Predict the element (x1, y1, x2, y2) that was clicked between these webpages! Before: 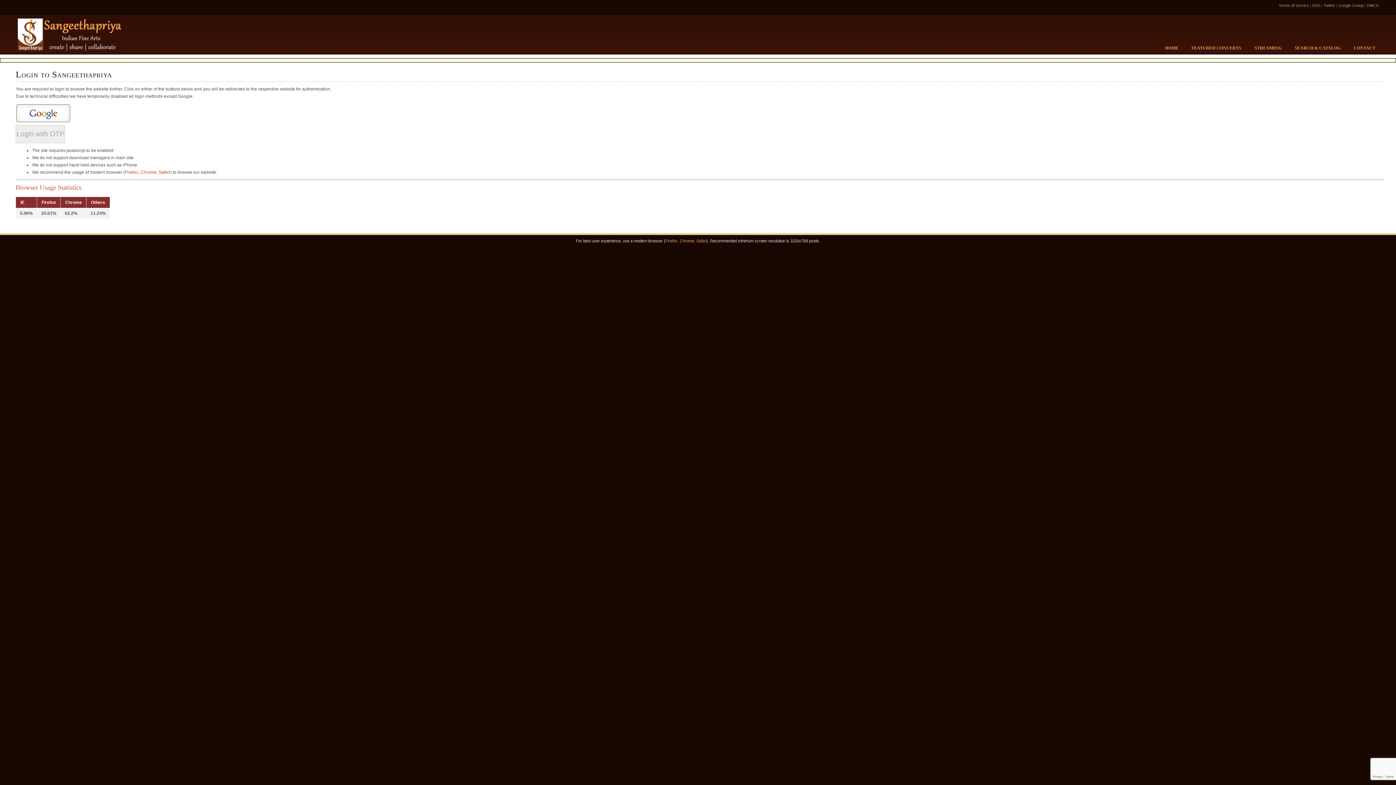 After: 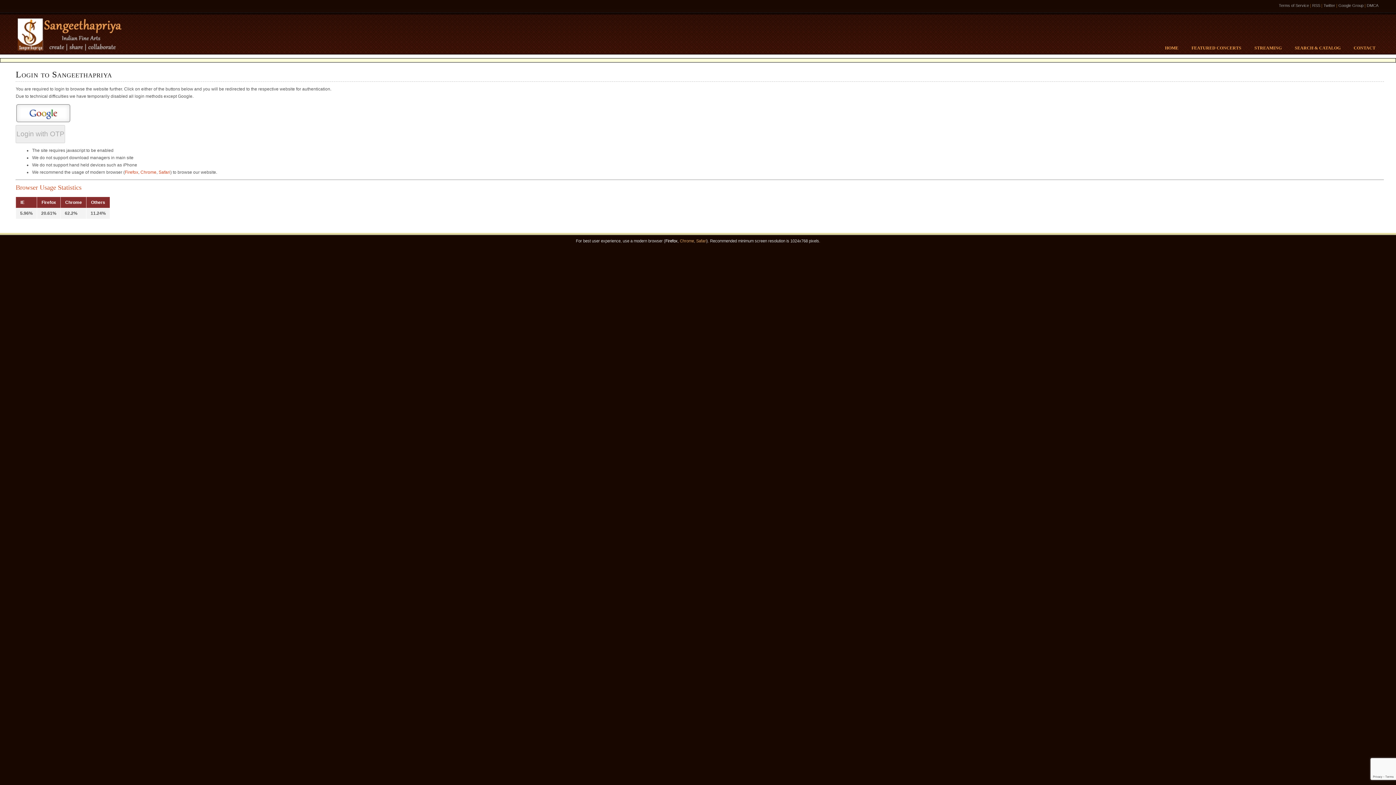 Action: bbox: (665, 238, 677, 243) label: Firefox